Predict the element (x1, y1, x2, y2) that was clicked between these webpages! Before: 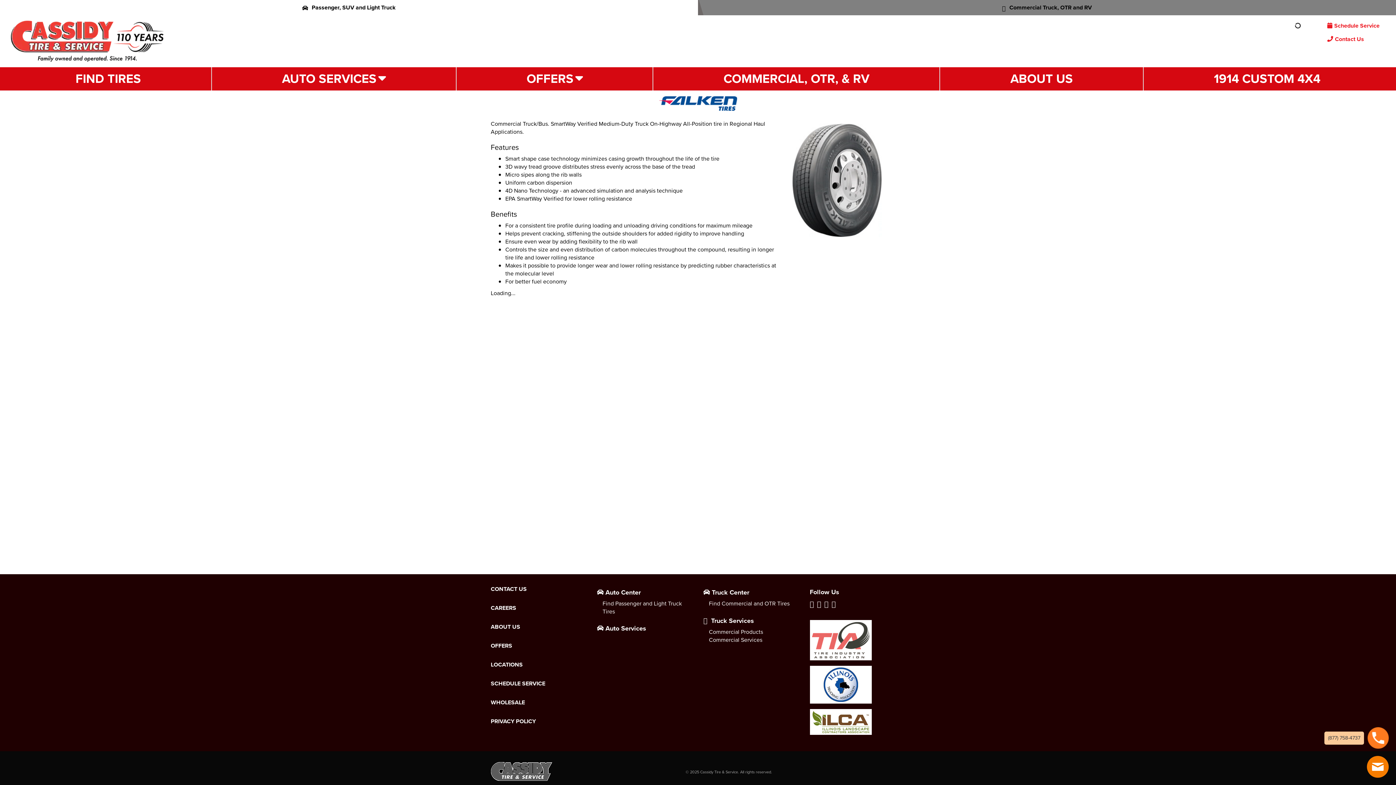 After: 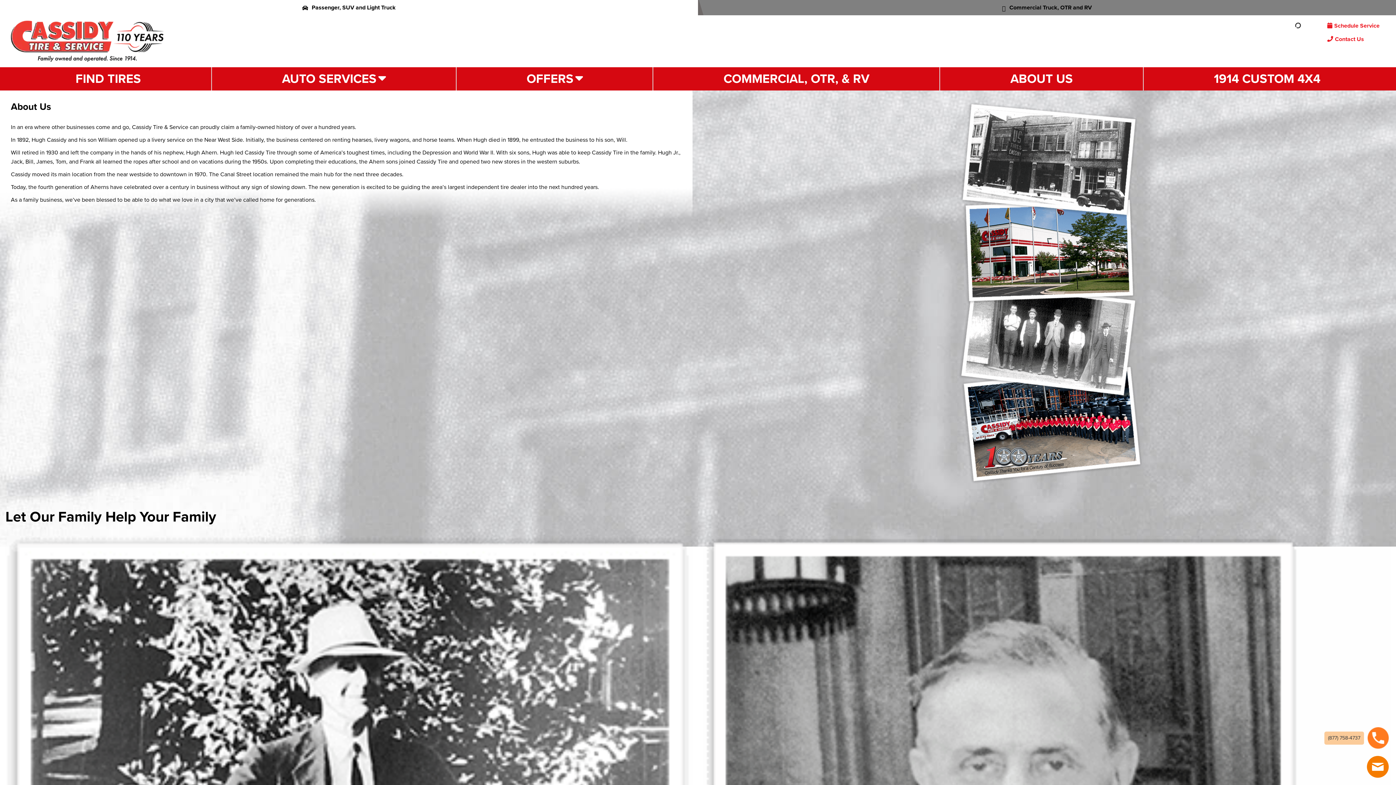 Action: label: ABOUT US bbox: (490, 623, 586, 631)